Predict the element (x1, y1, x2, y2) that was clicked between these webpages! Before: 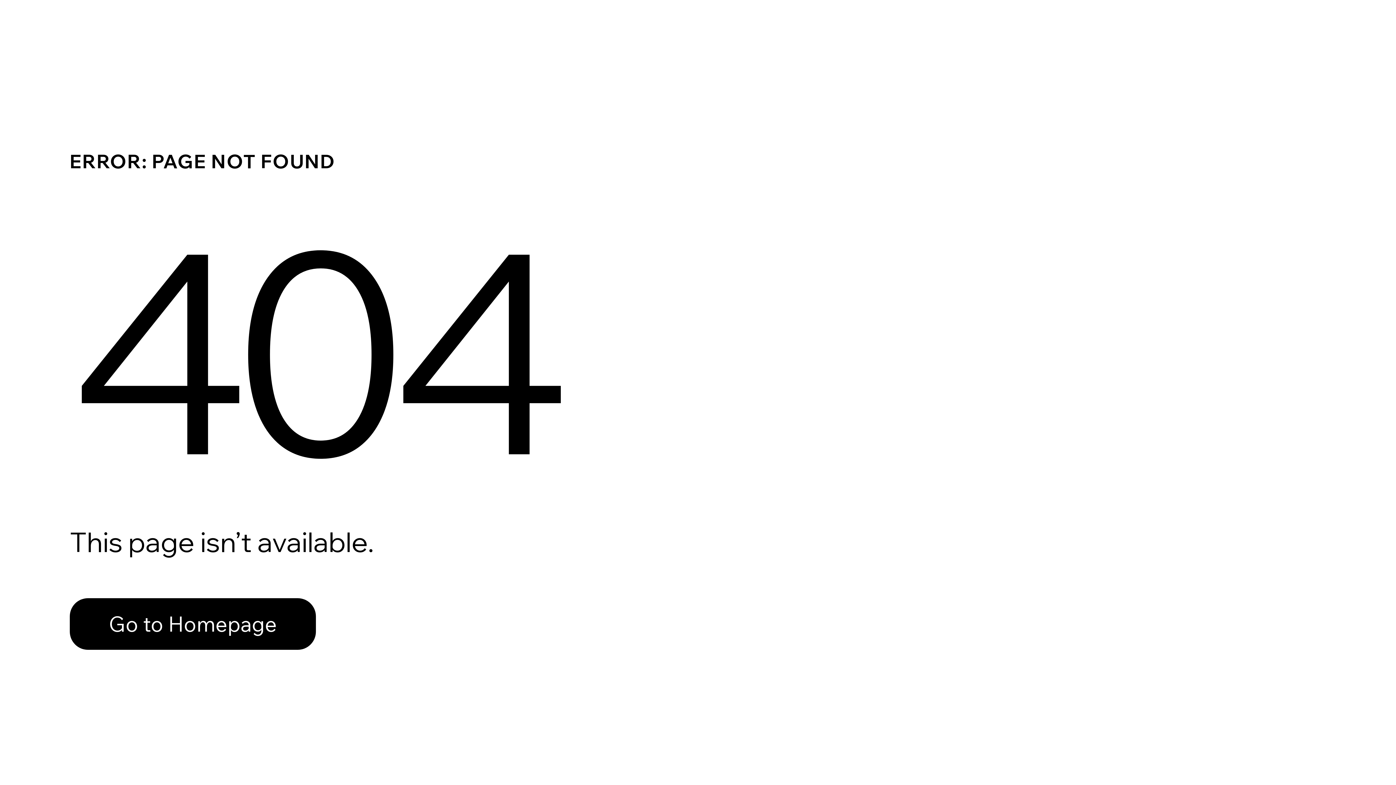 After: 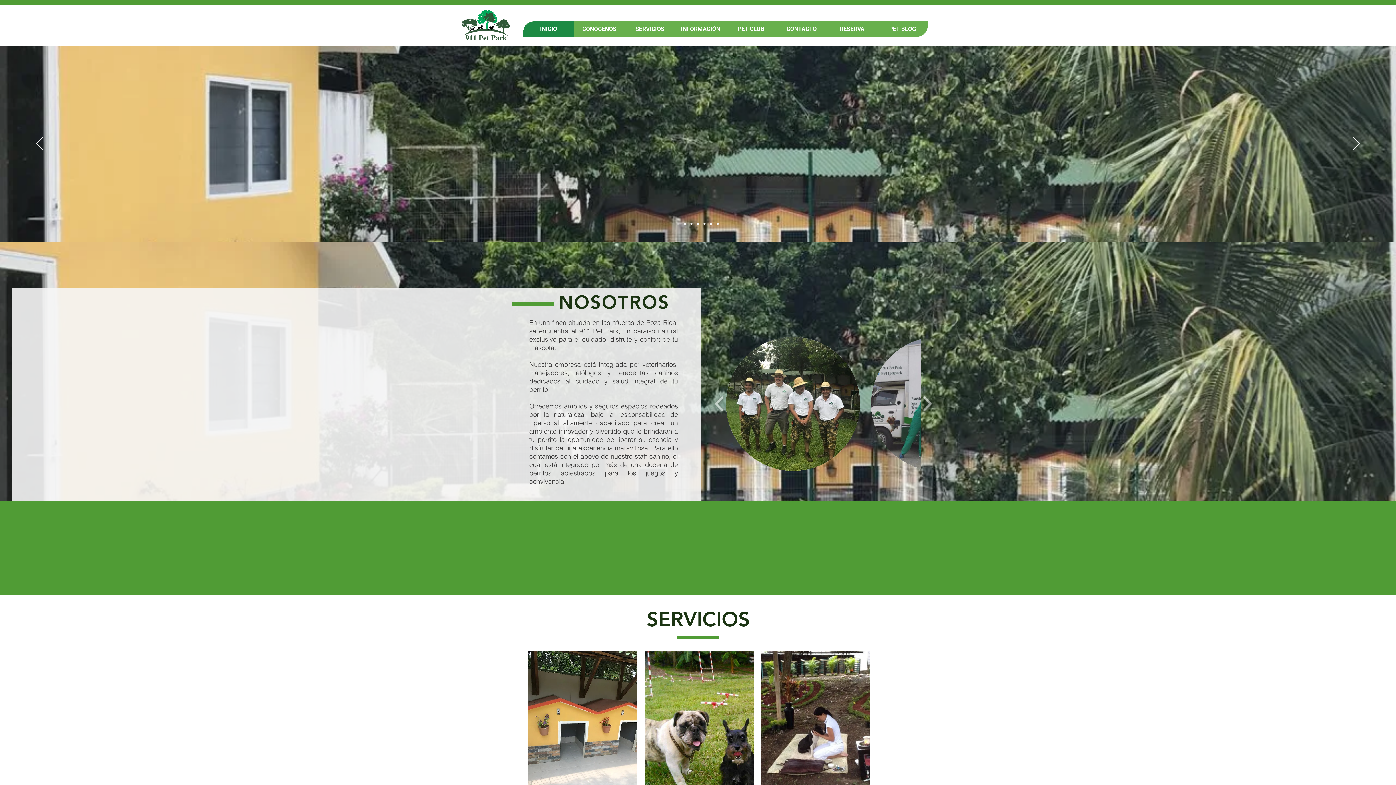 Action: label: Go to Homepage bbox: (69, 598, 316, 650)